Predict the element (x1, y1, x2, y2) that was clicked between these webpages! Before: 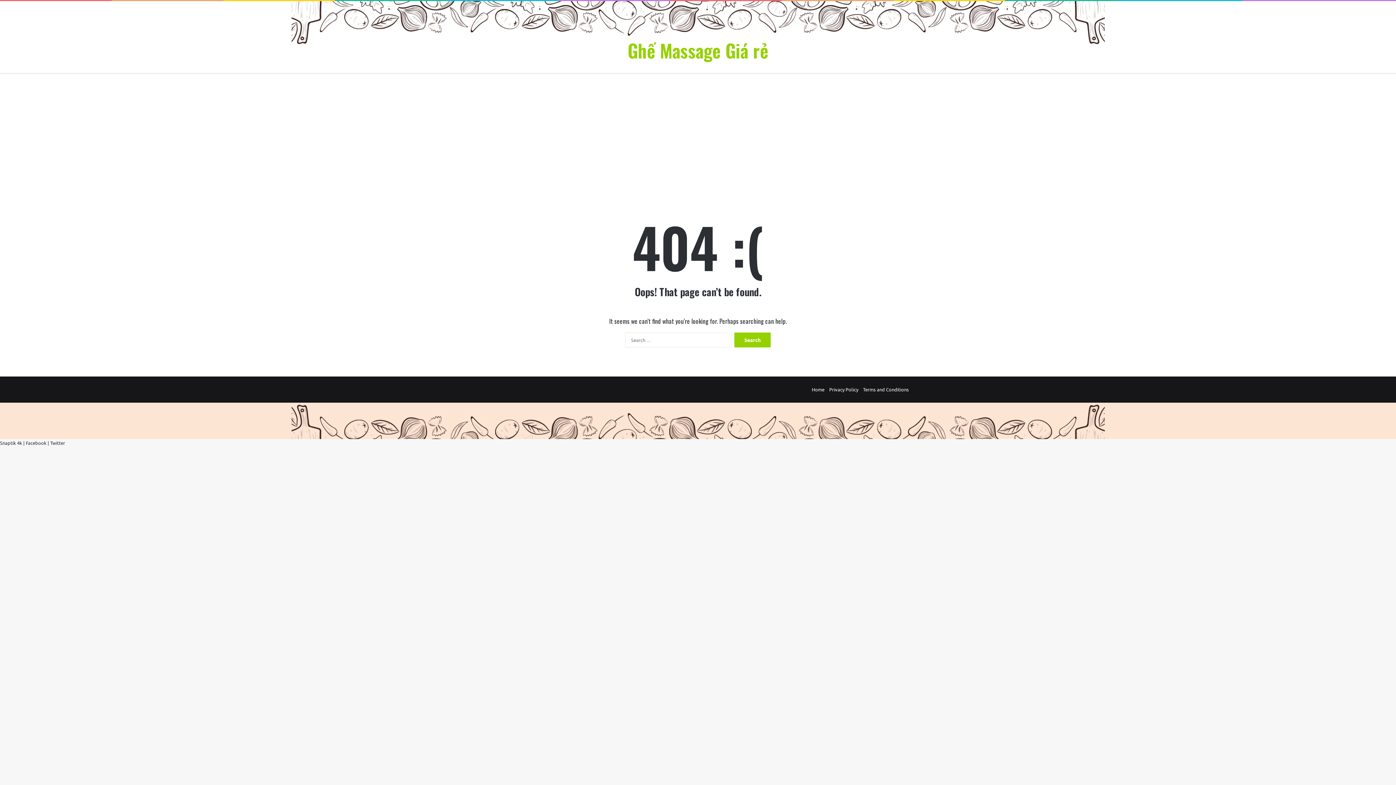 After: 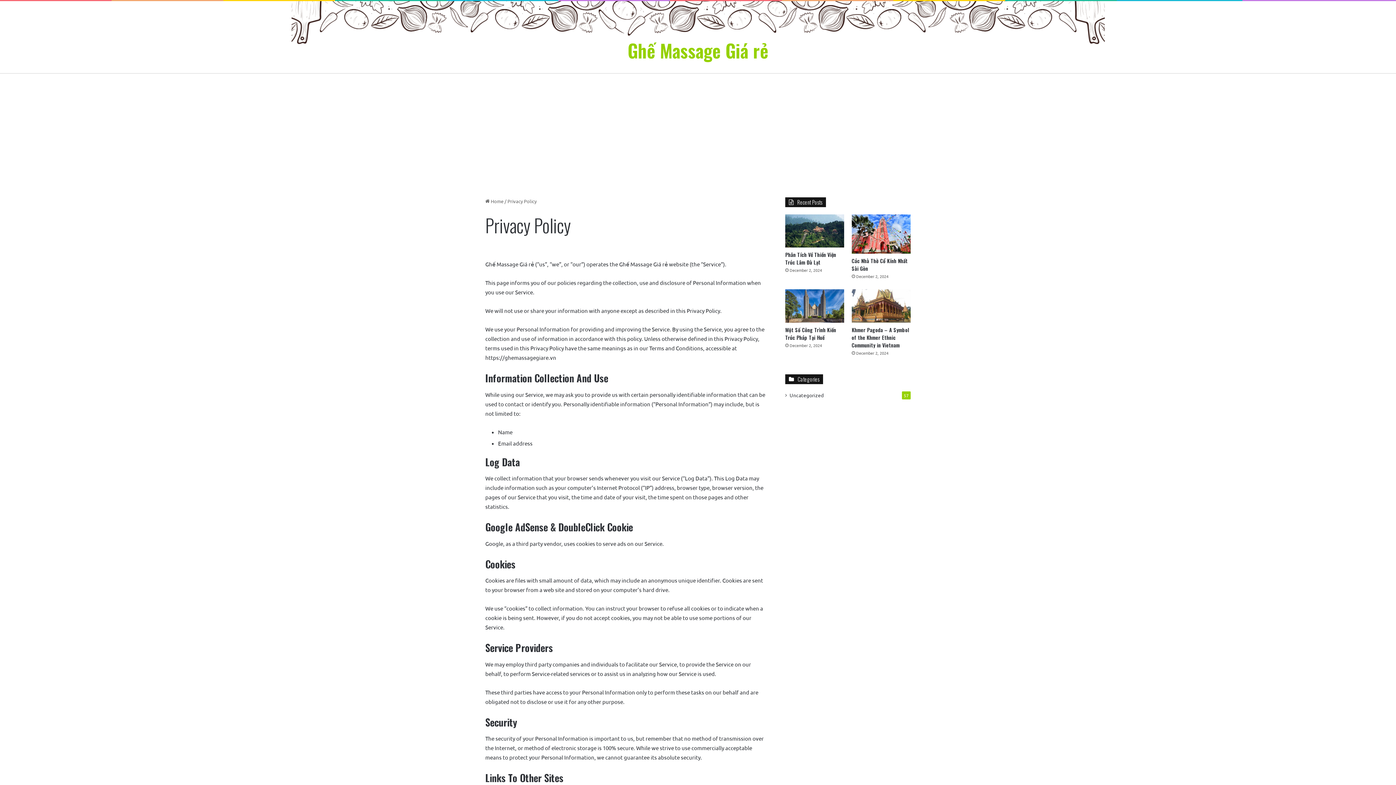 Action: bbox: (829, 386, 858, 392) label: Privacy Policy